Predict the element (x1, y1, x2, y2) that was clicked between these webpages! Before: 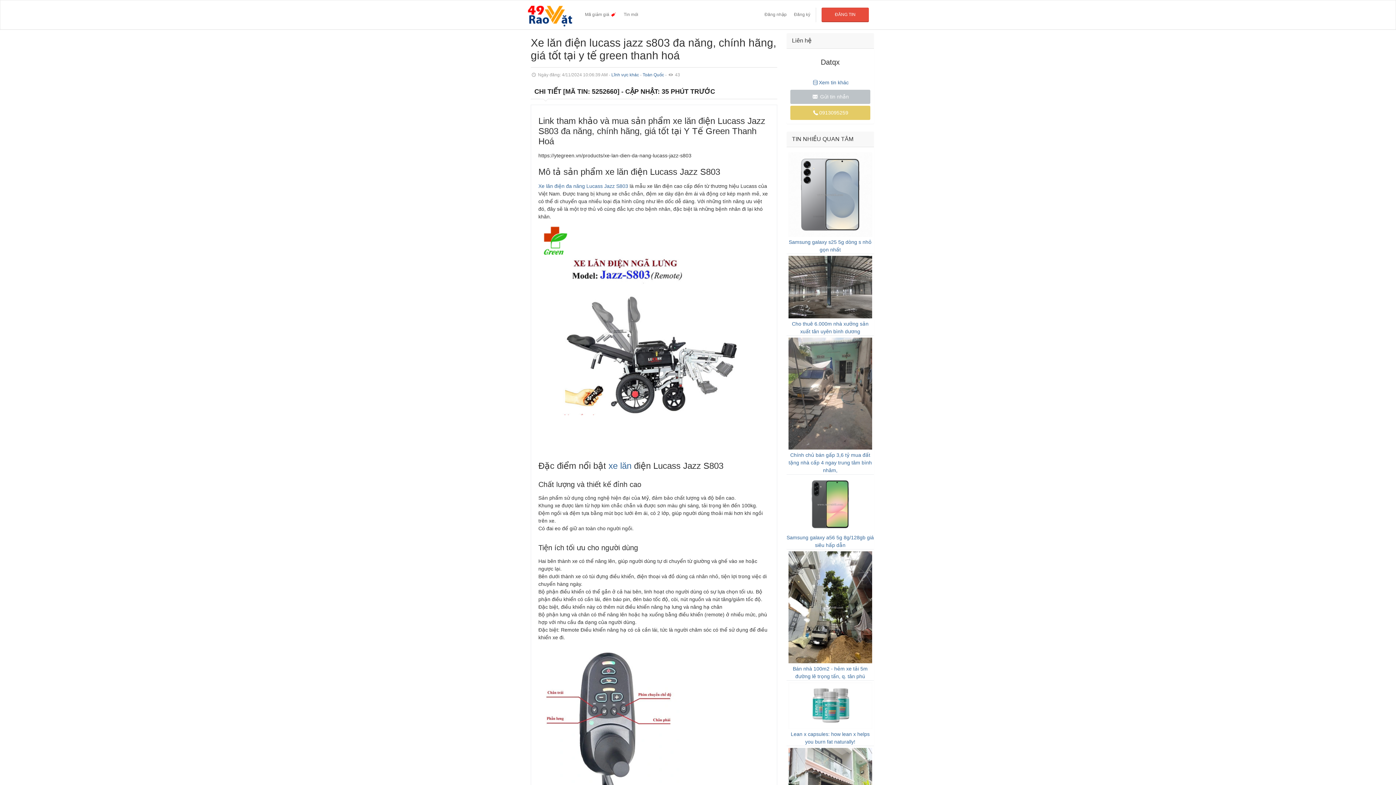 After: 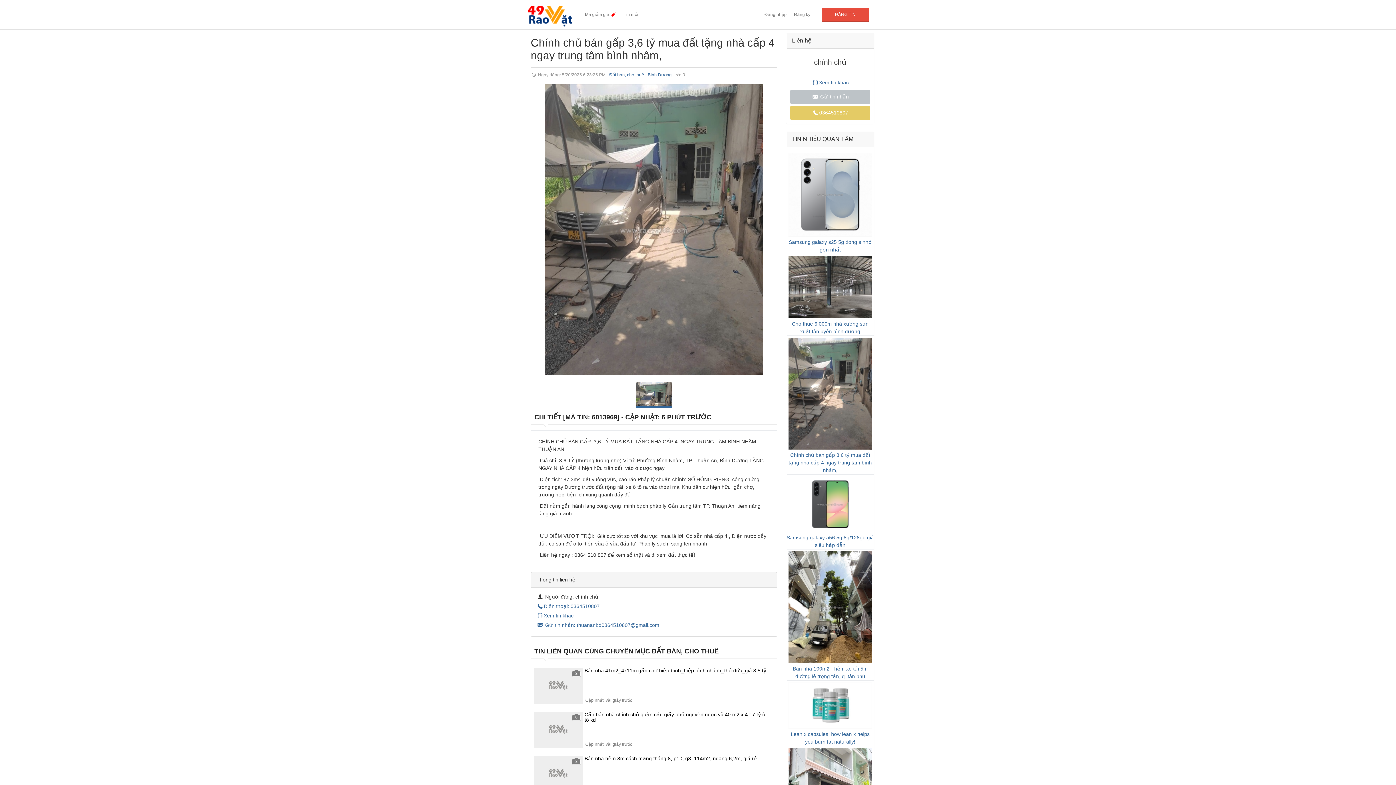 Action: bbox: (786, 336, 874, 451)